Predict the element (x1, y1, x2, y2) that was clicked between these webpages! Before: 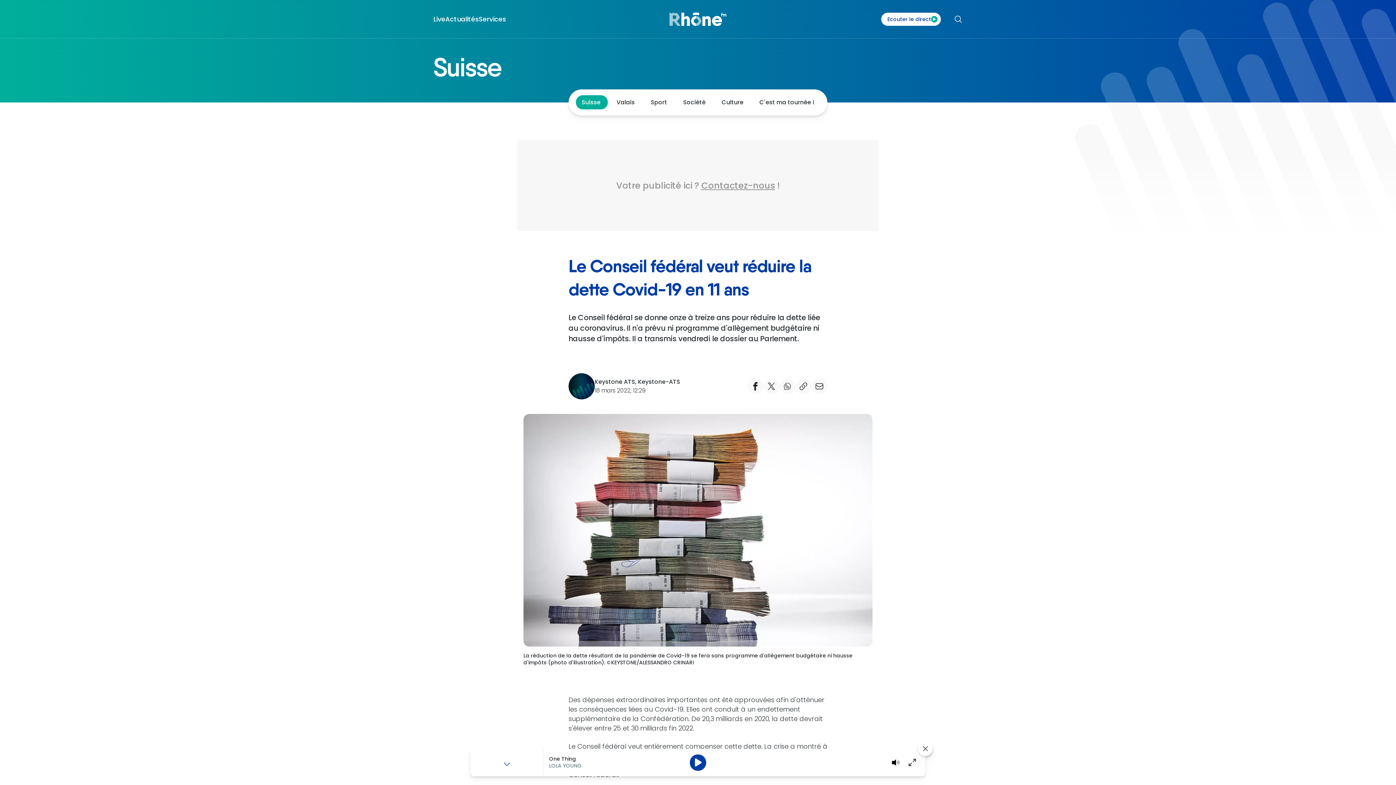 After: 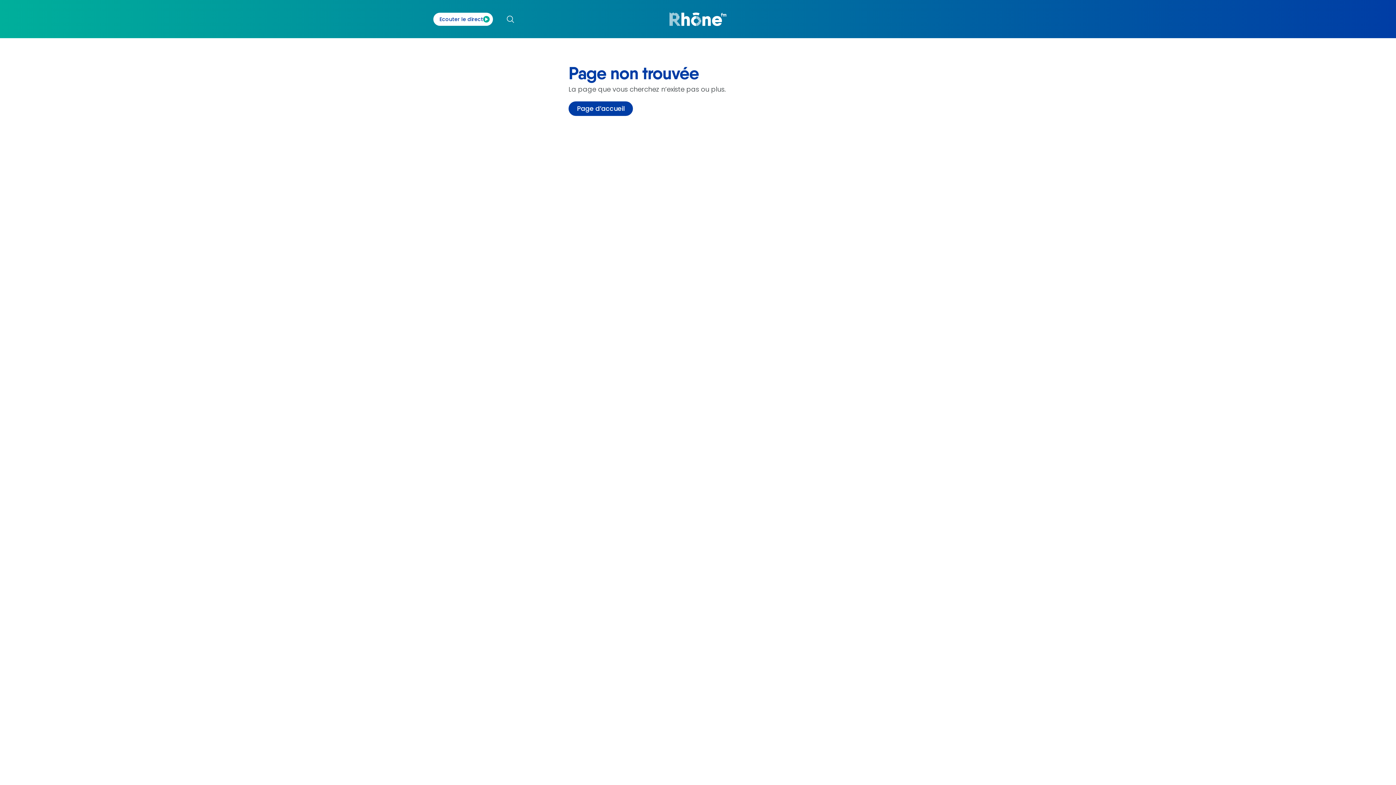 Action: bbox: (568, 373, 594, 399)